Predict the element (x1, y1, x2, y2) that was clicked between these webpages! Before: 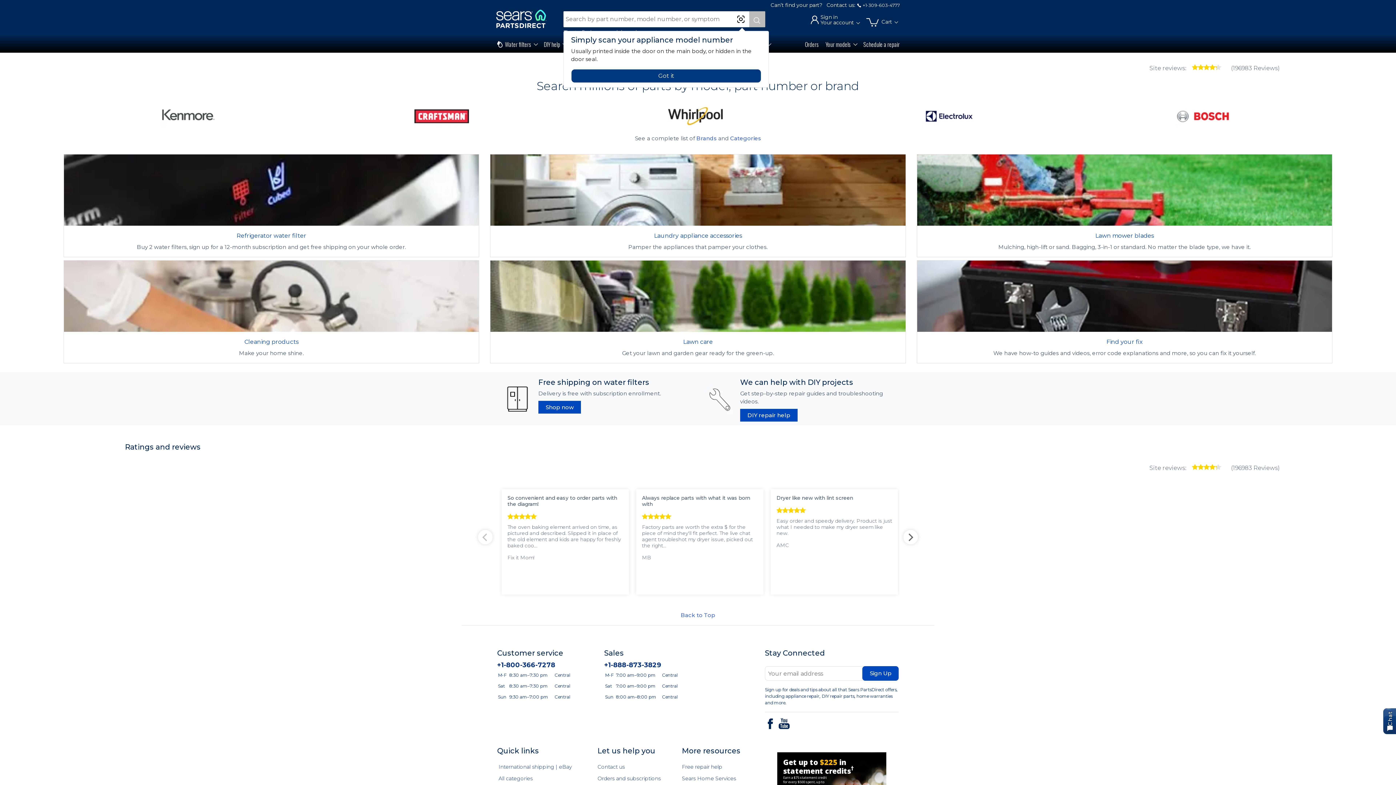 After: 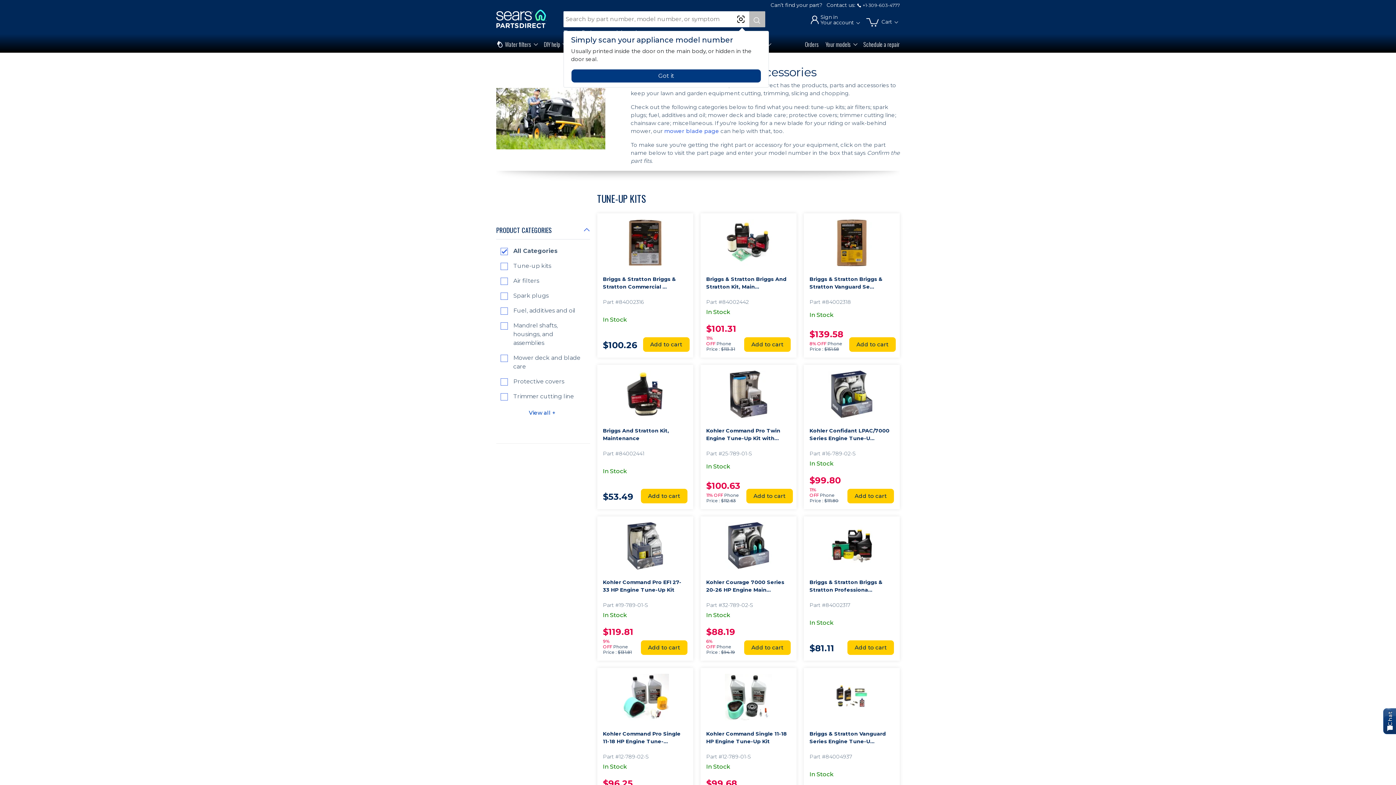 Action: label: Lawn care

Get your lawn and garden gear ready for the green-up. bbox: (490, 260, 906, 363)